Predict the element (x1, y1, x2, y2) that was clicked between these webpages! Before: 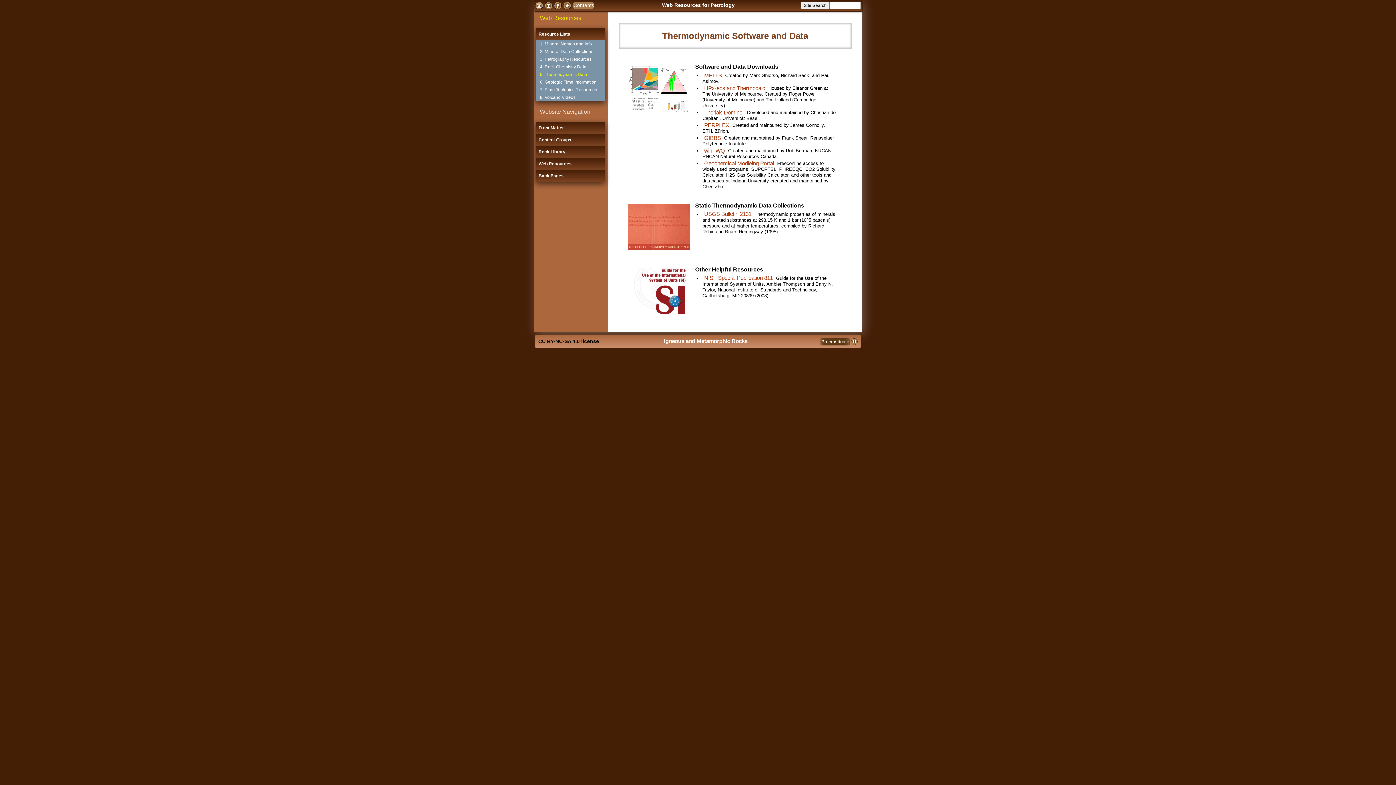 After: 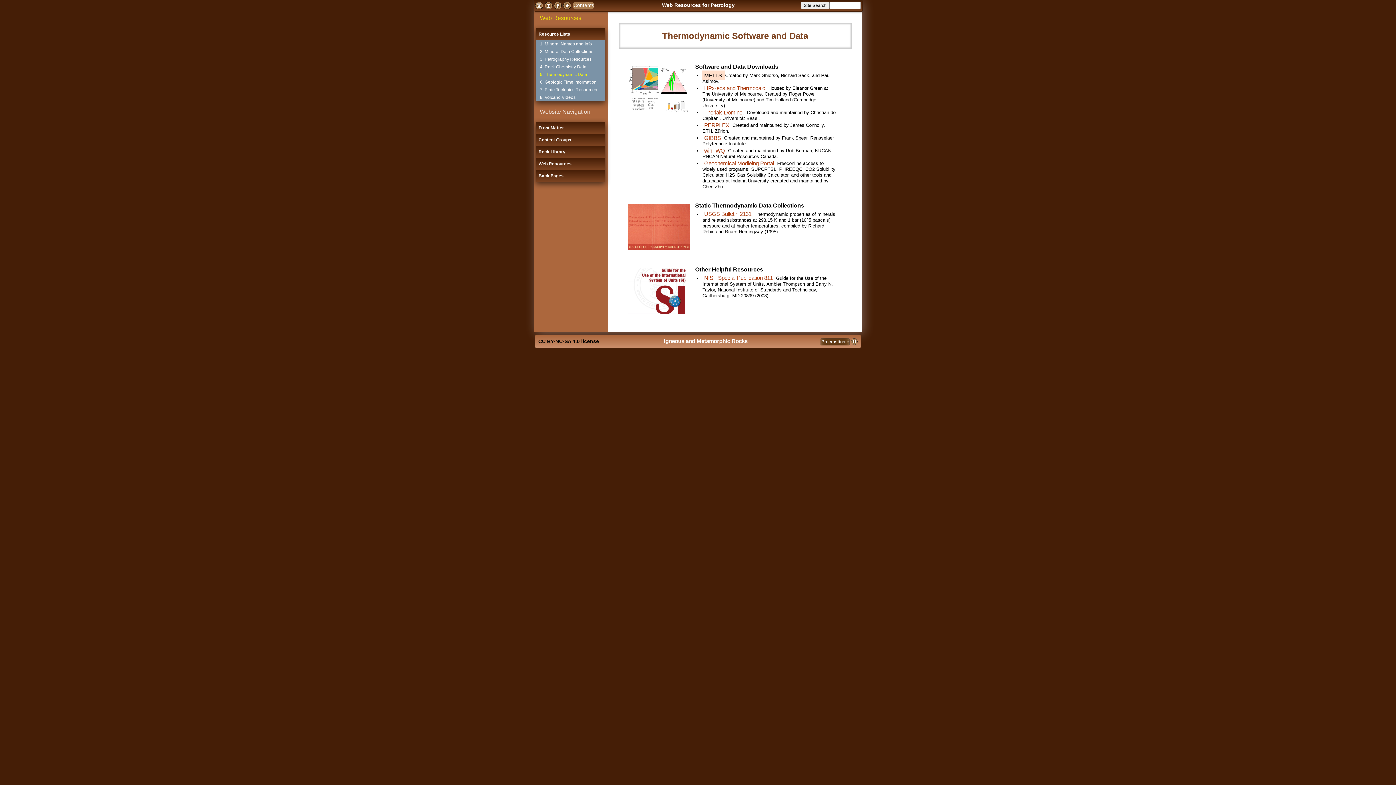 Action: bbox: (702, 70, 725, 80) label: MELTS 